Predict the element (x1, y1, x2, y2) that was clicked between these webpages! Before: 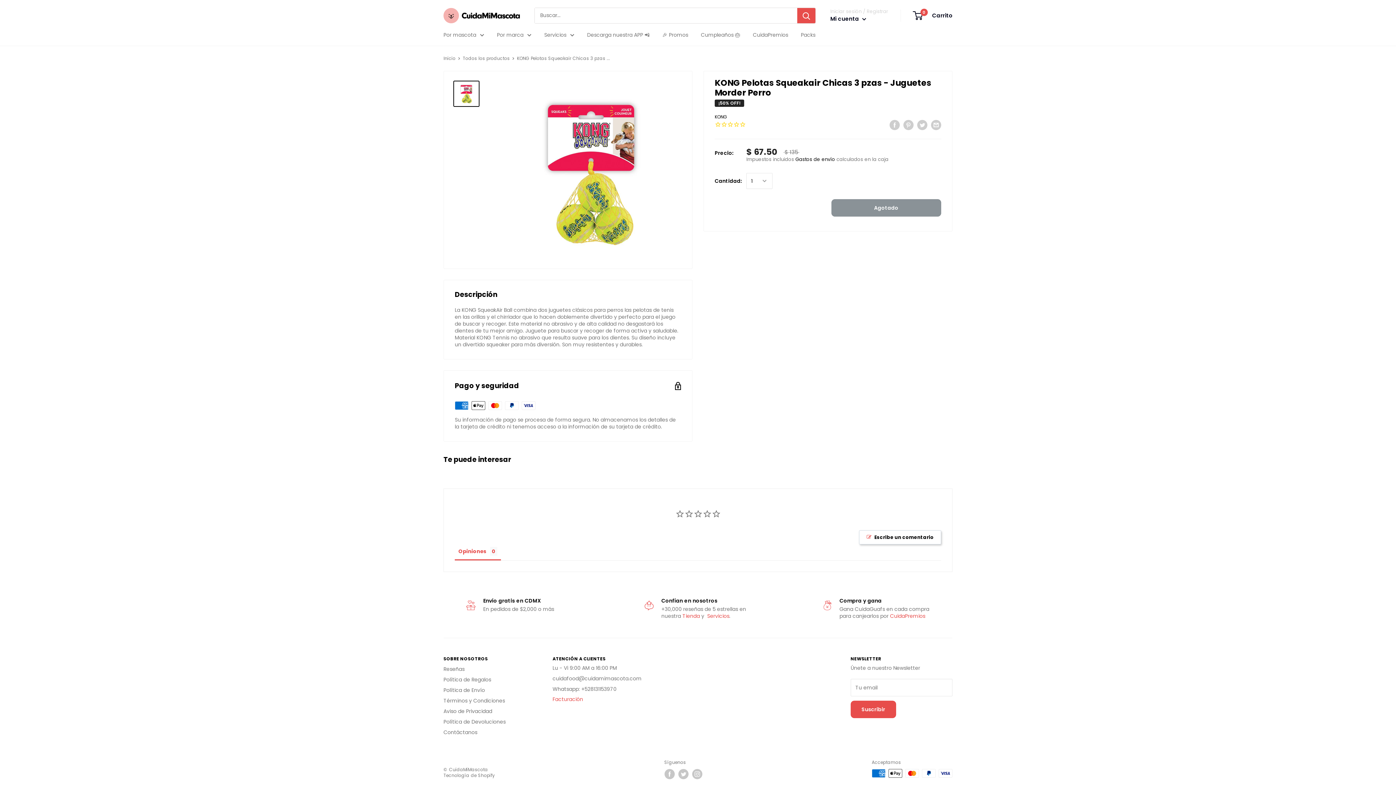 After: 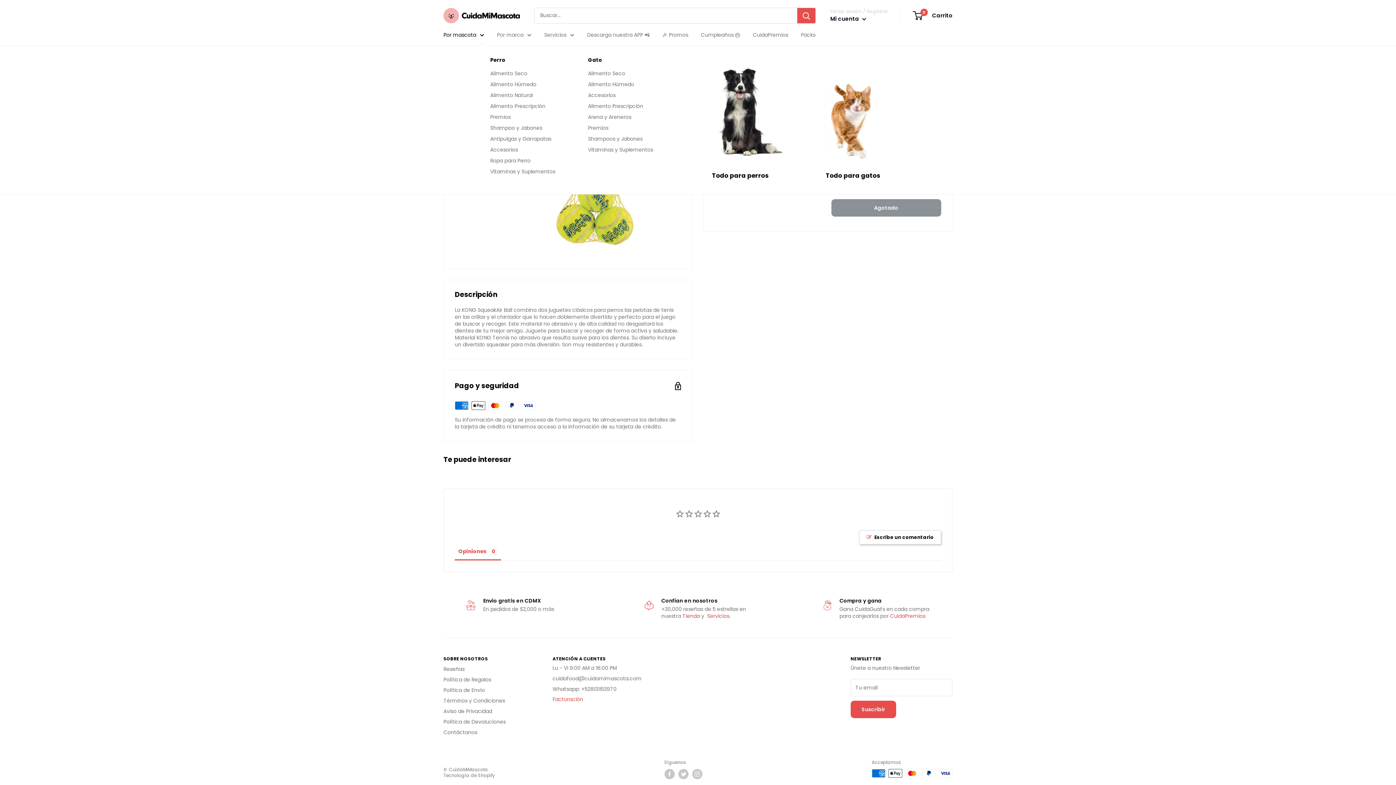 Action: label: Por mascota bbox: (443, 30, 484, 39)